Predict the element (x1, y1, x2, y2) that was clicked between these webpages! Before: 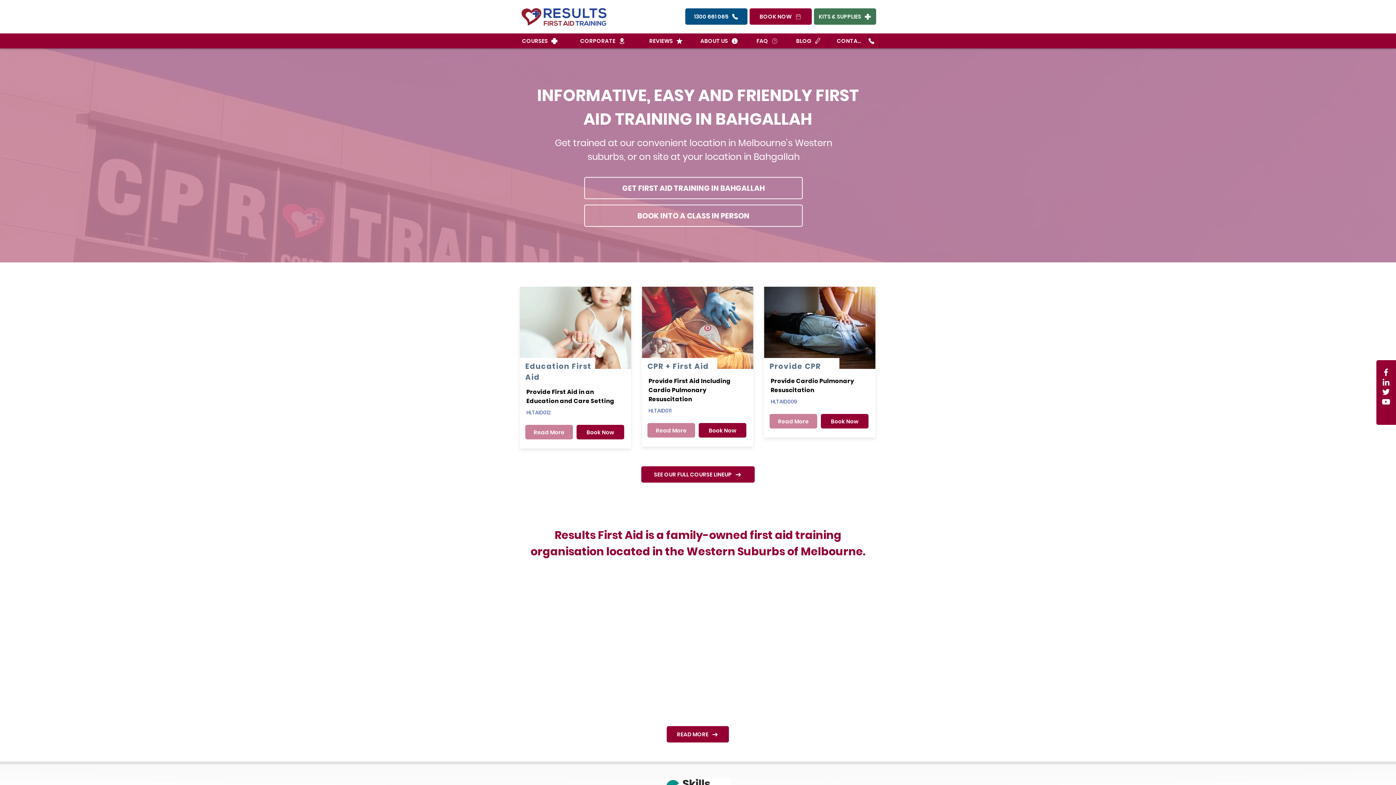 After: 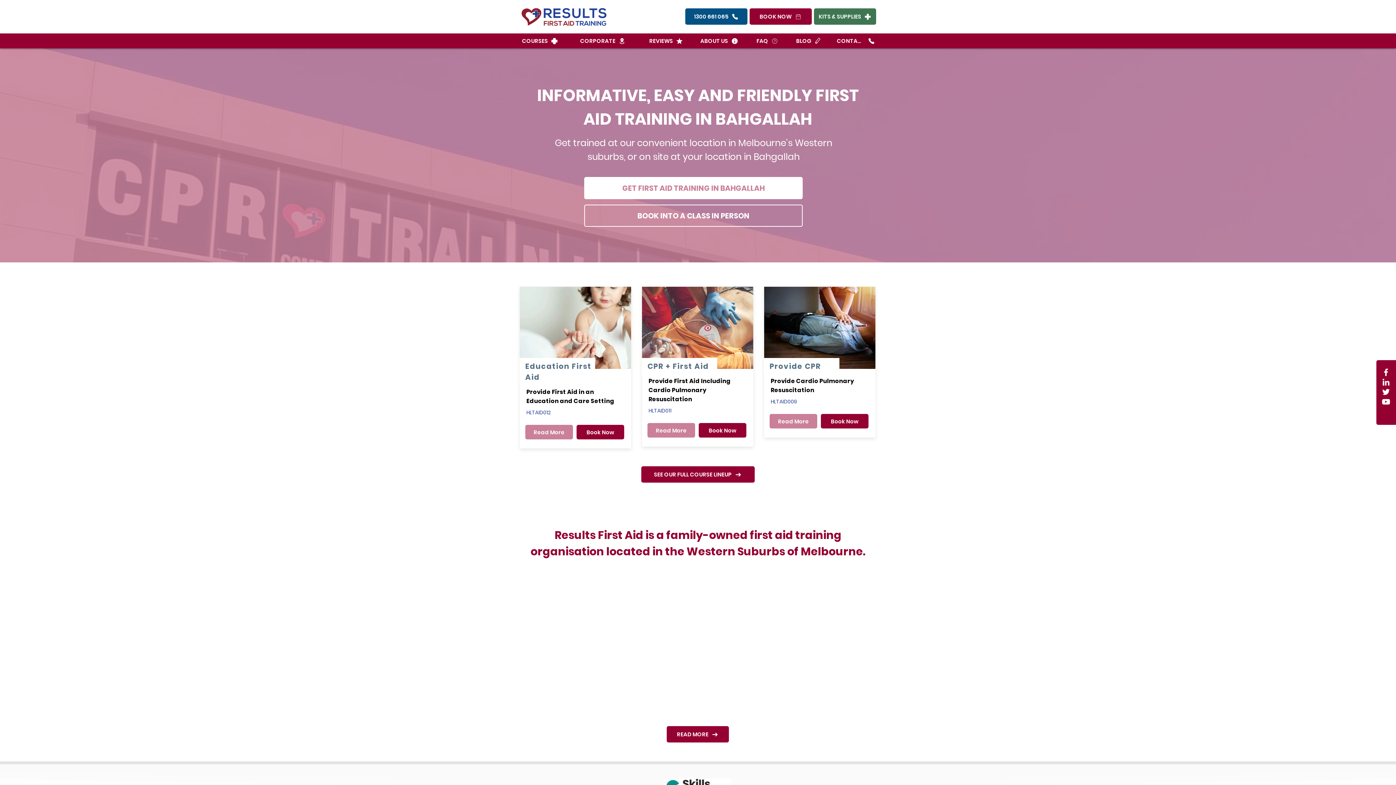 Action: bbox: (584, 177, 802, 199) label: GET FIRST AID TRAINING IN BAHGALLAH